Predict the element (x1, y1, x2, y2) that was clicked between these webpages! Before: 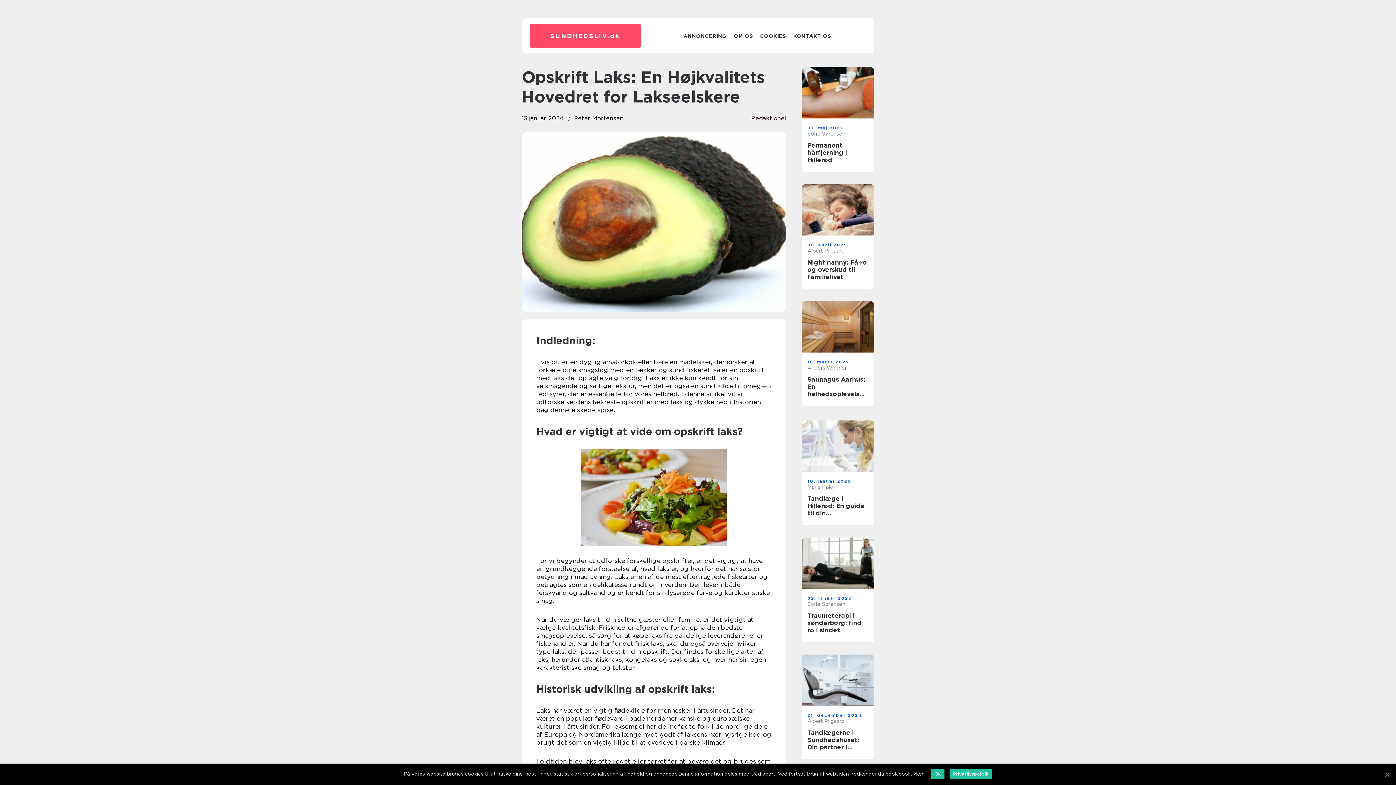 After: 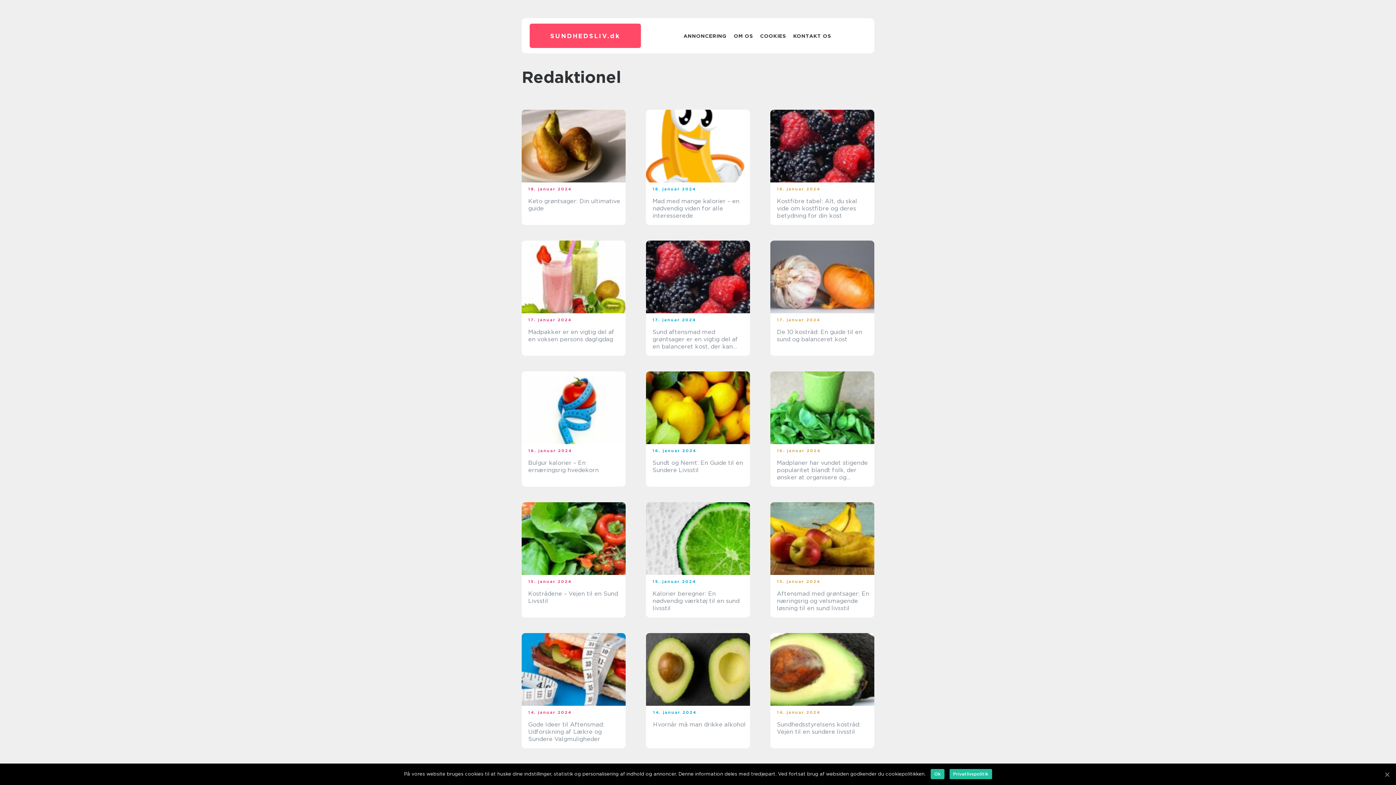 Action: bbox: (751, 113, 786, 122) label: Redaktionel